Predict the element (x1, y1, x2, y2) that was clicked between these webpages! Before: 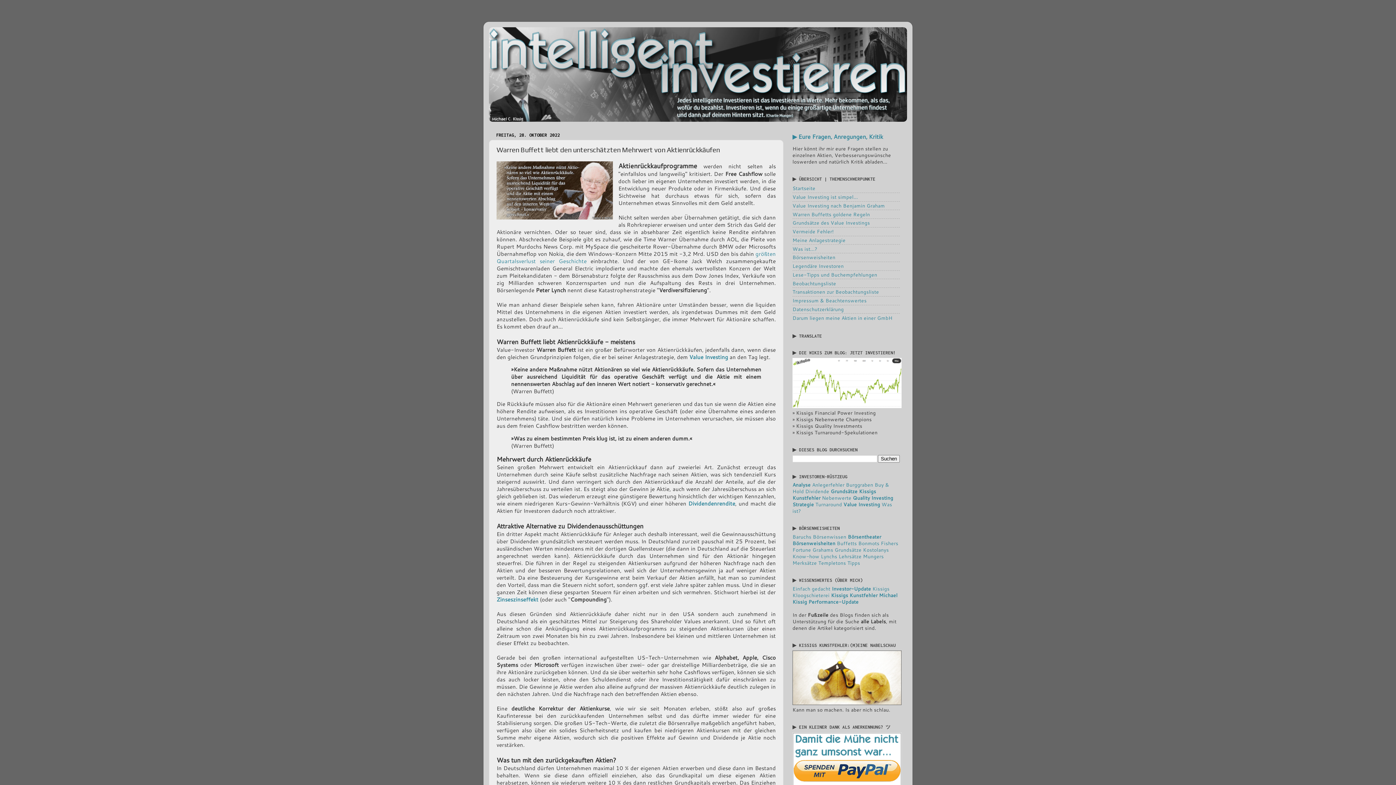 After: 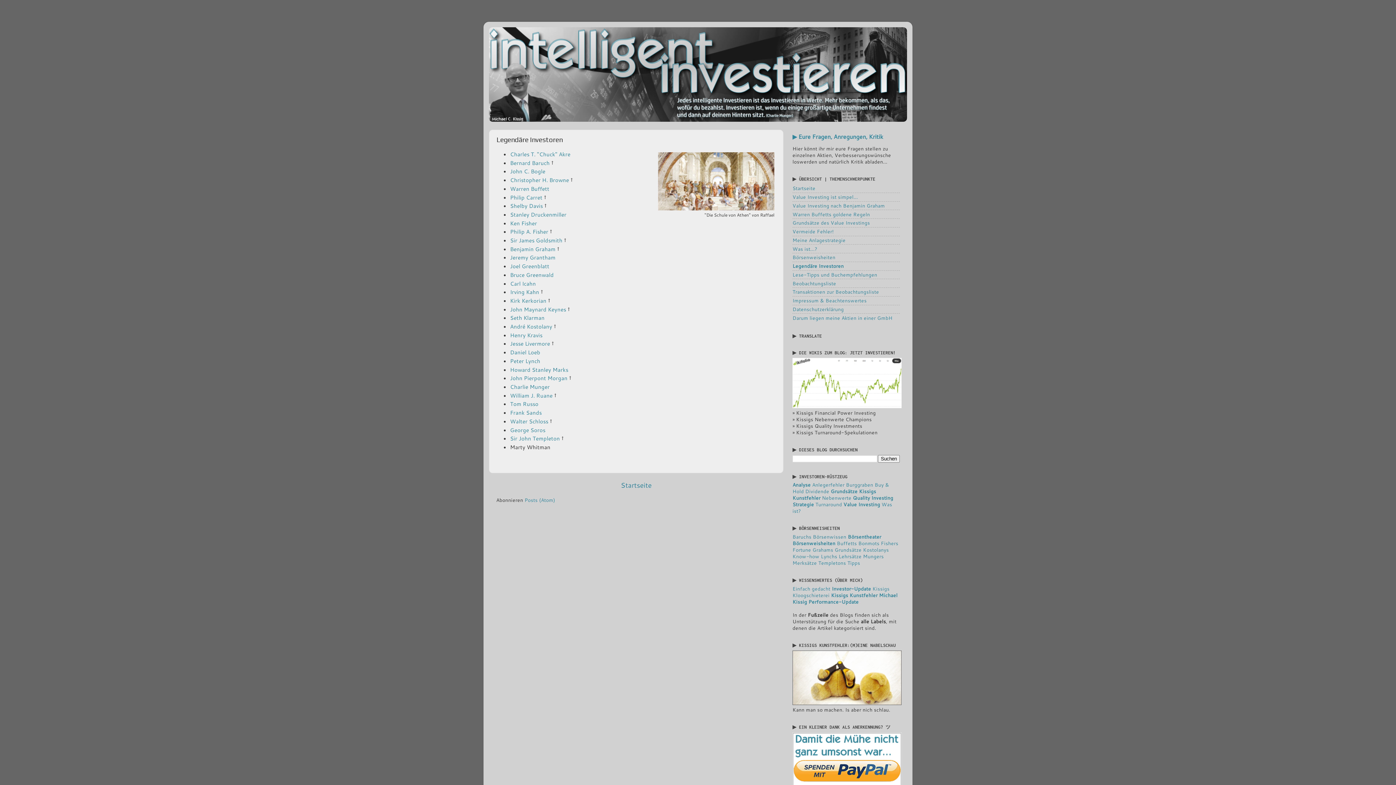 Action: label: Legendäre Investoren bbox: (792, 262, 844, 269)